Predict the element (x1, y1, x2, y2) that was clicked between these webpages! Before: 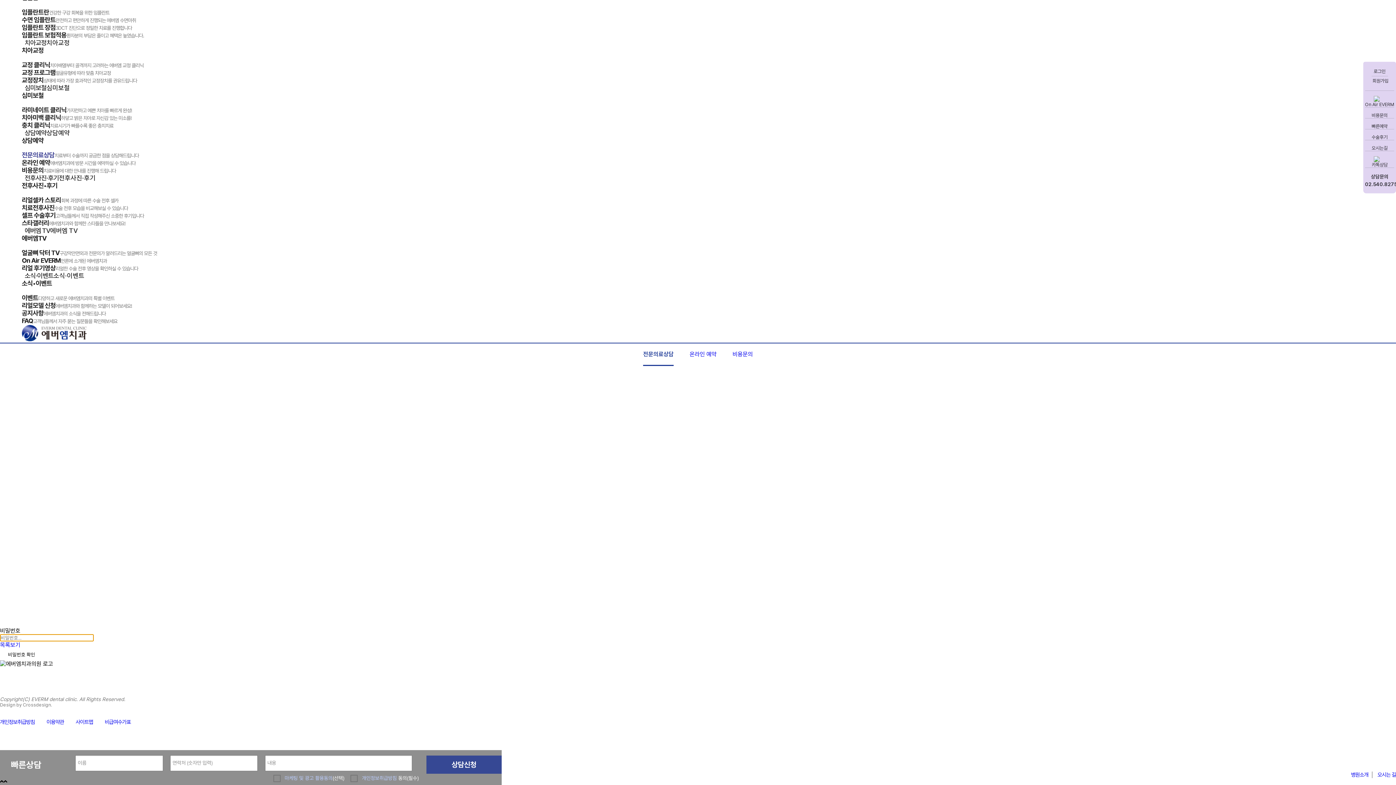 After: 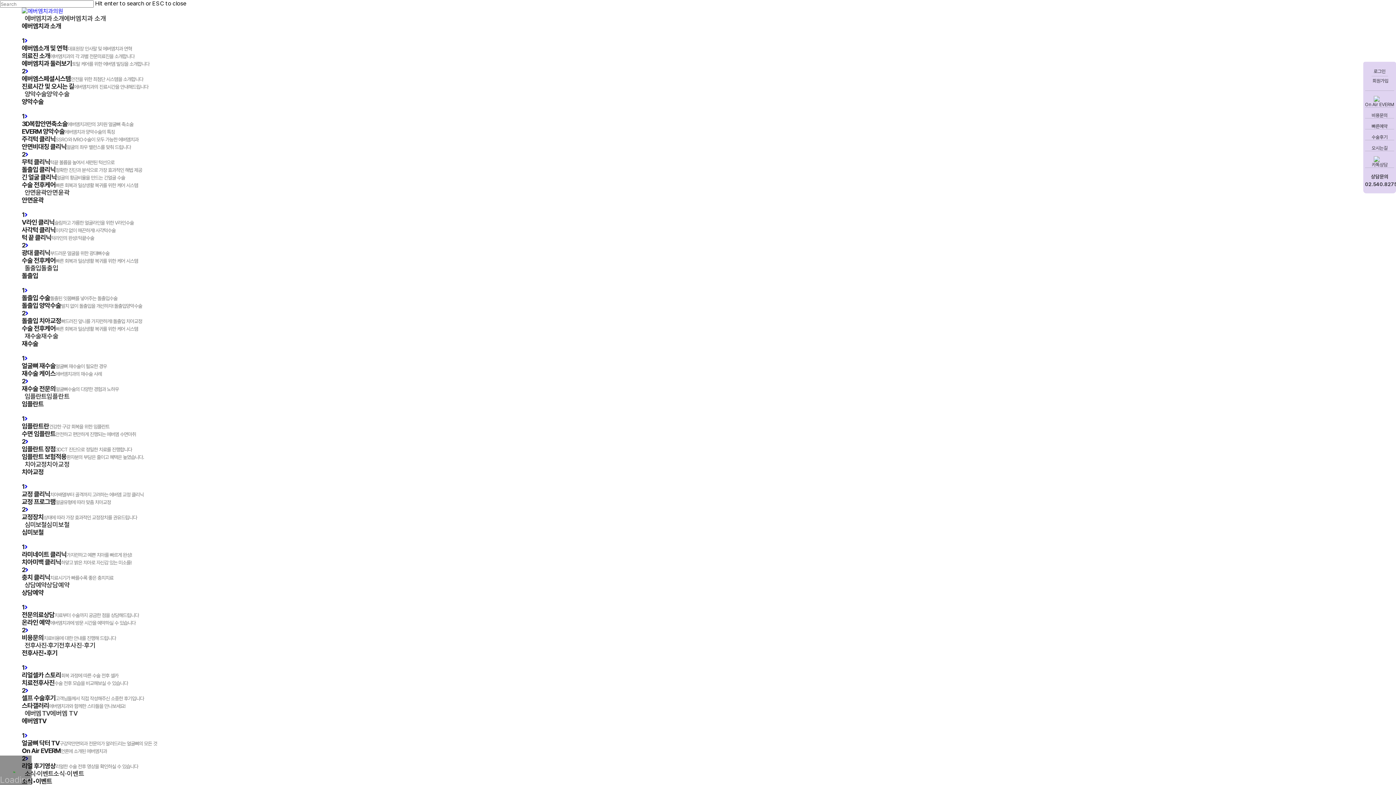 Action: bbox: (21, 279, 1396, 294) label: 소식•이벤트
에버엠치과의 특별한 소식을 알려드립니다